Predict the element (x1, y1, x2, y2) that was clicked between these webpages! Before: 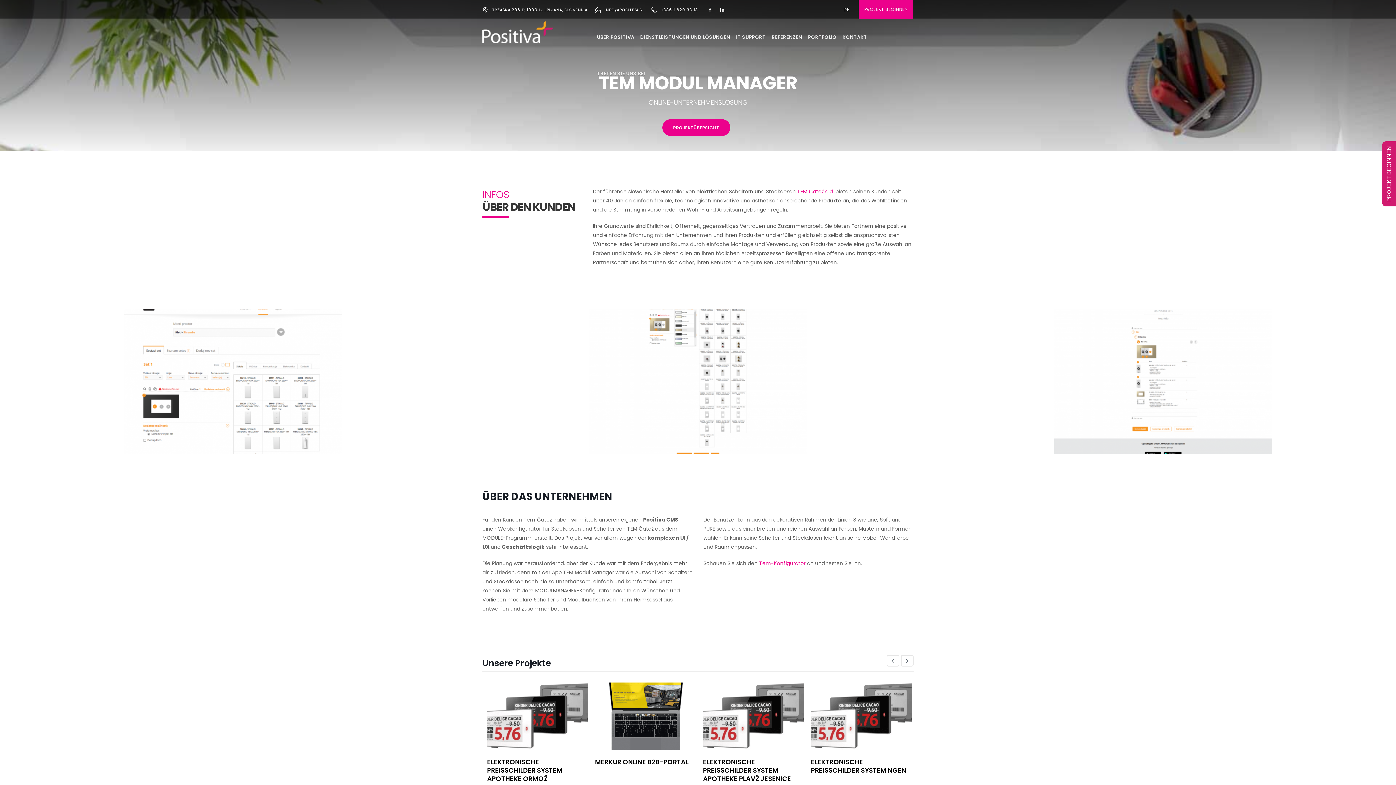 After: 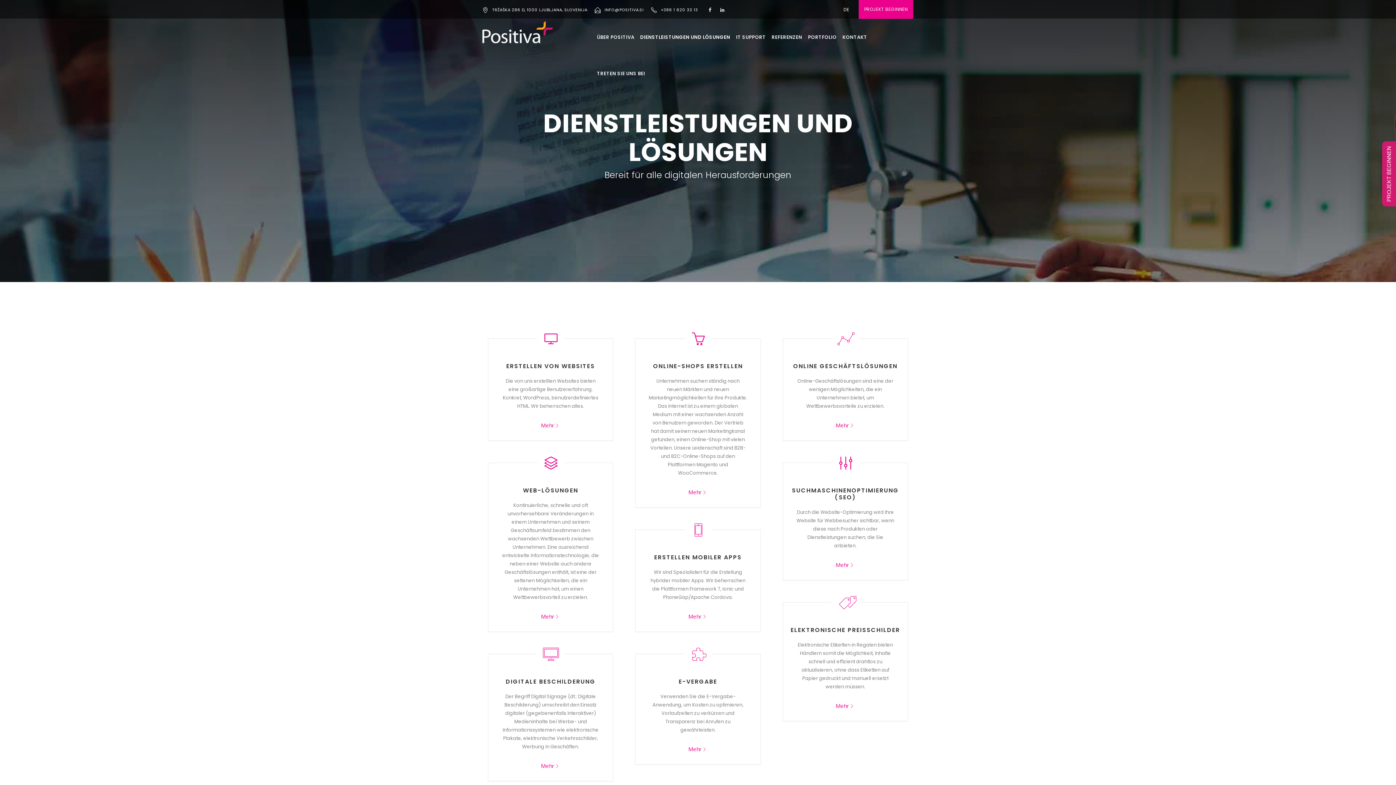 Action: bbox: (637, 19, 733, 55) label: DIENSTLEISTUNGEN UND LÖSUNGEN